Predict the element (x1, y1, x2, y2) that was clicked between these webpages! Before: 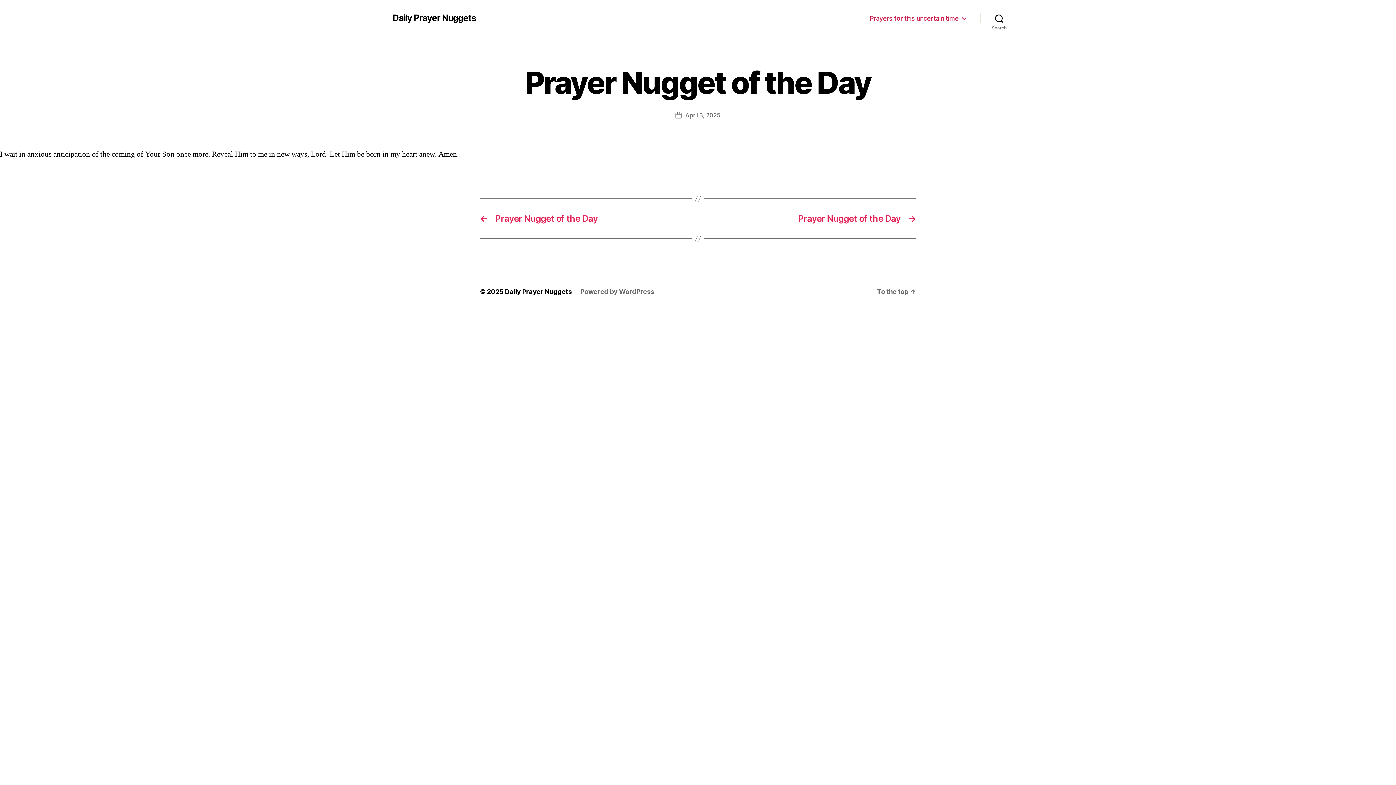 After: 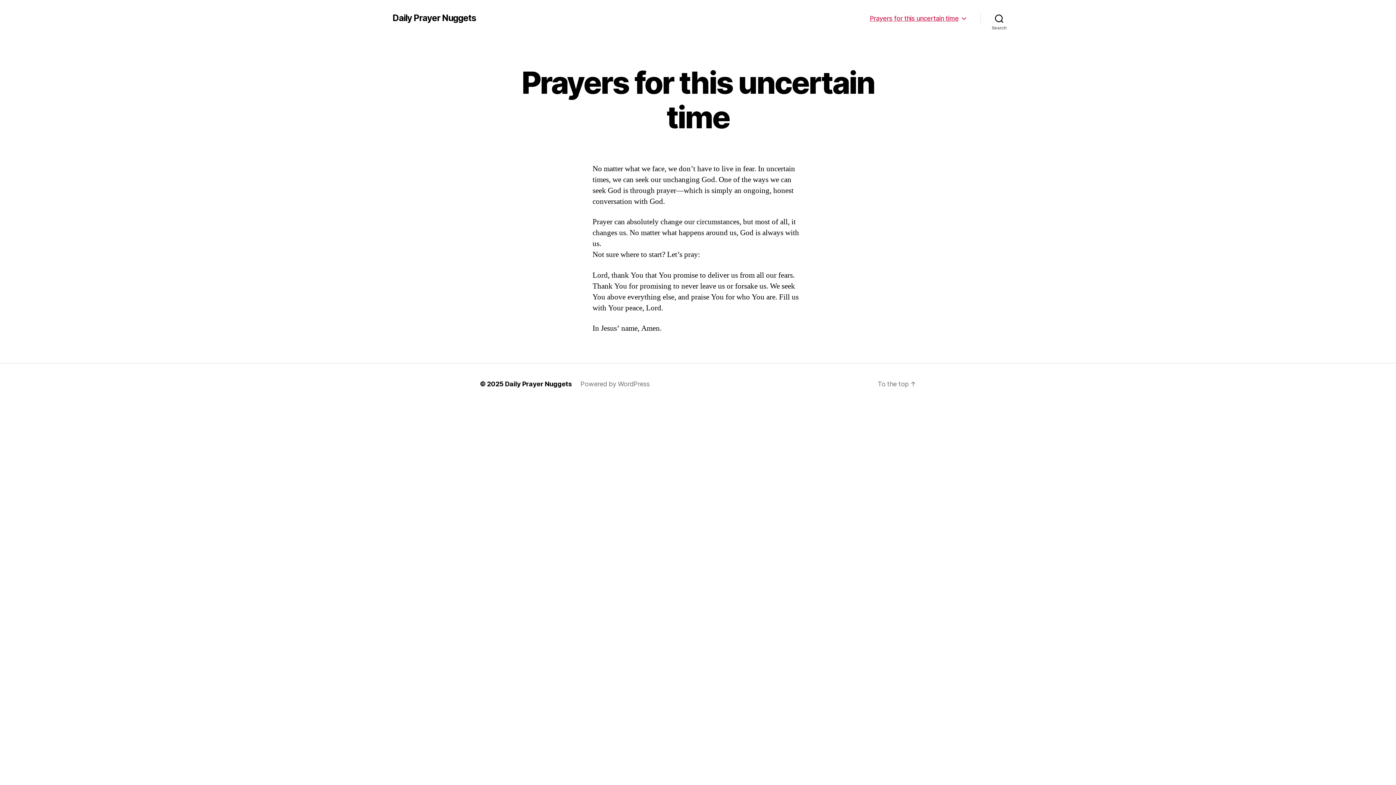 Action: label: Prayers for this uncertain time bbox: (869, 14, 966, 22)